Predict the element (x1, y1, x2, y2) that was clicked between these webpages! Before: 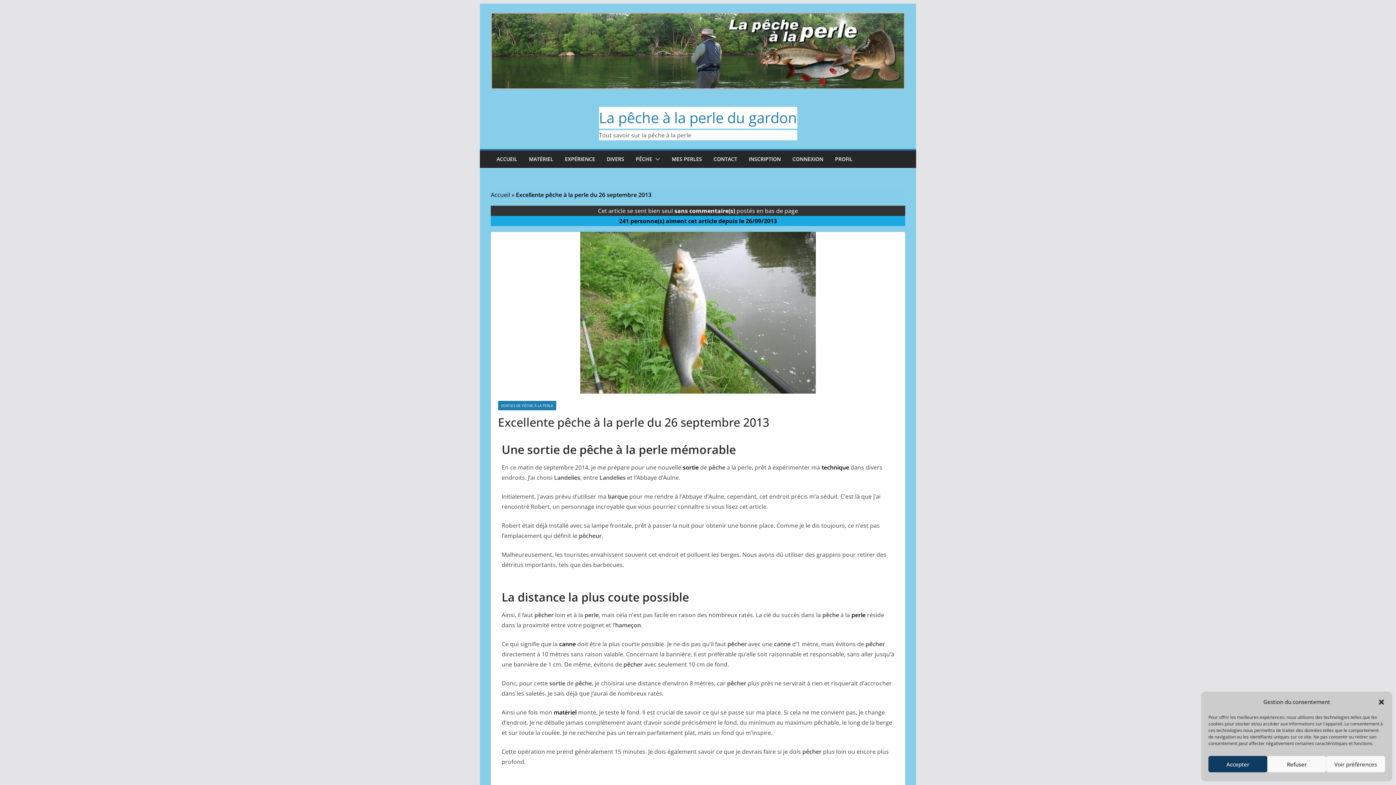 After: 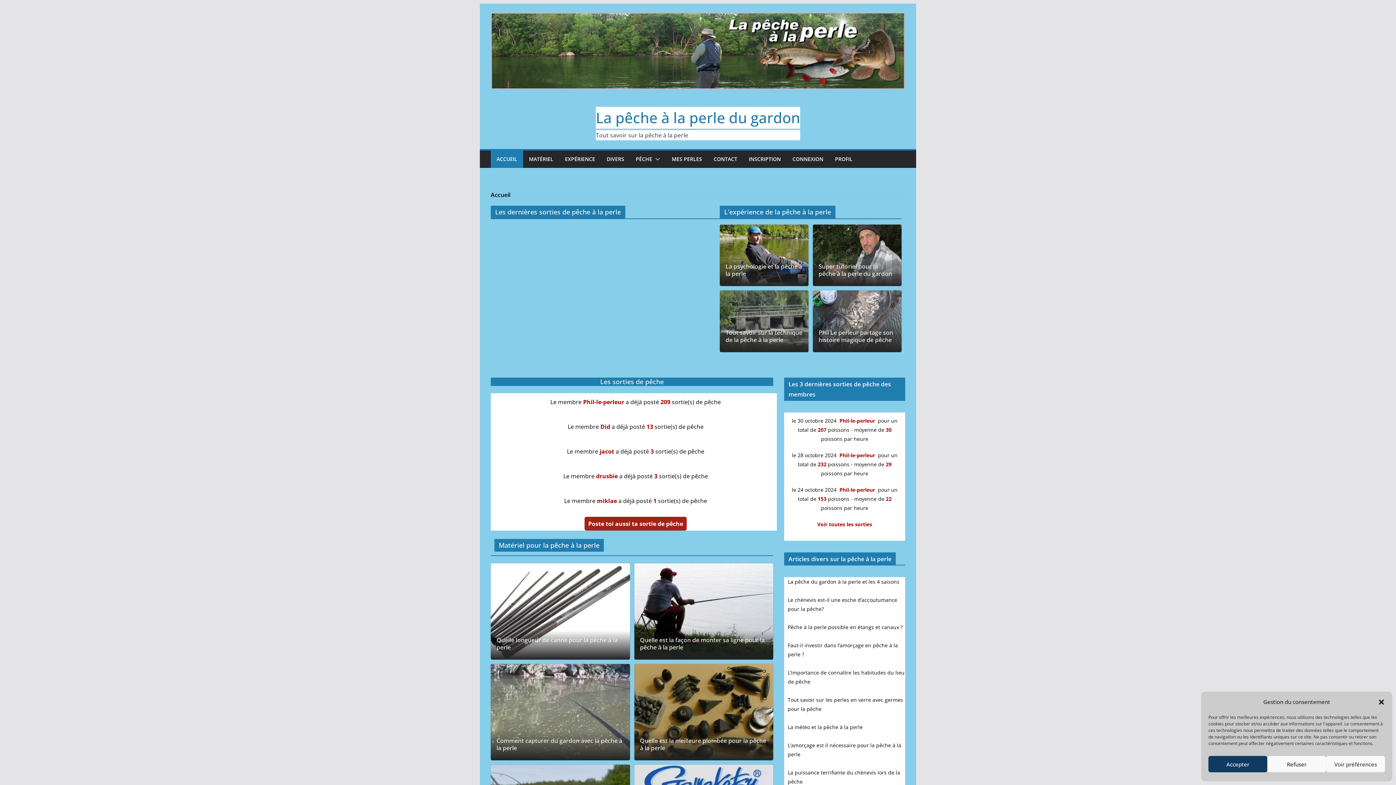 Action: label: ACCUEIL bbox: (496, 154, 517, 164)